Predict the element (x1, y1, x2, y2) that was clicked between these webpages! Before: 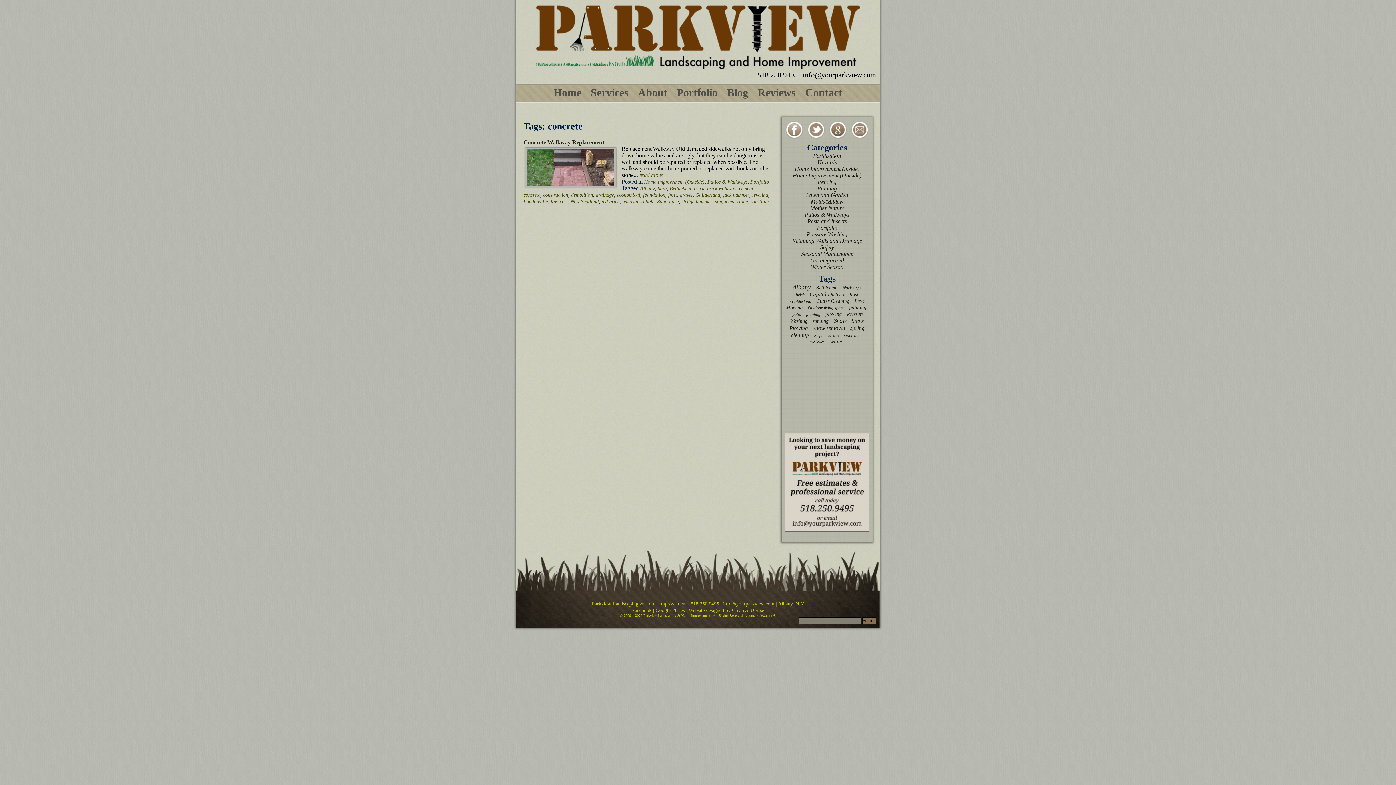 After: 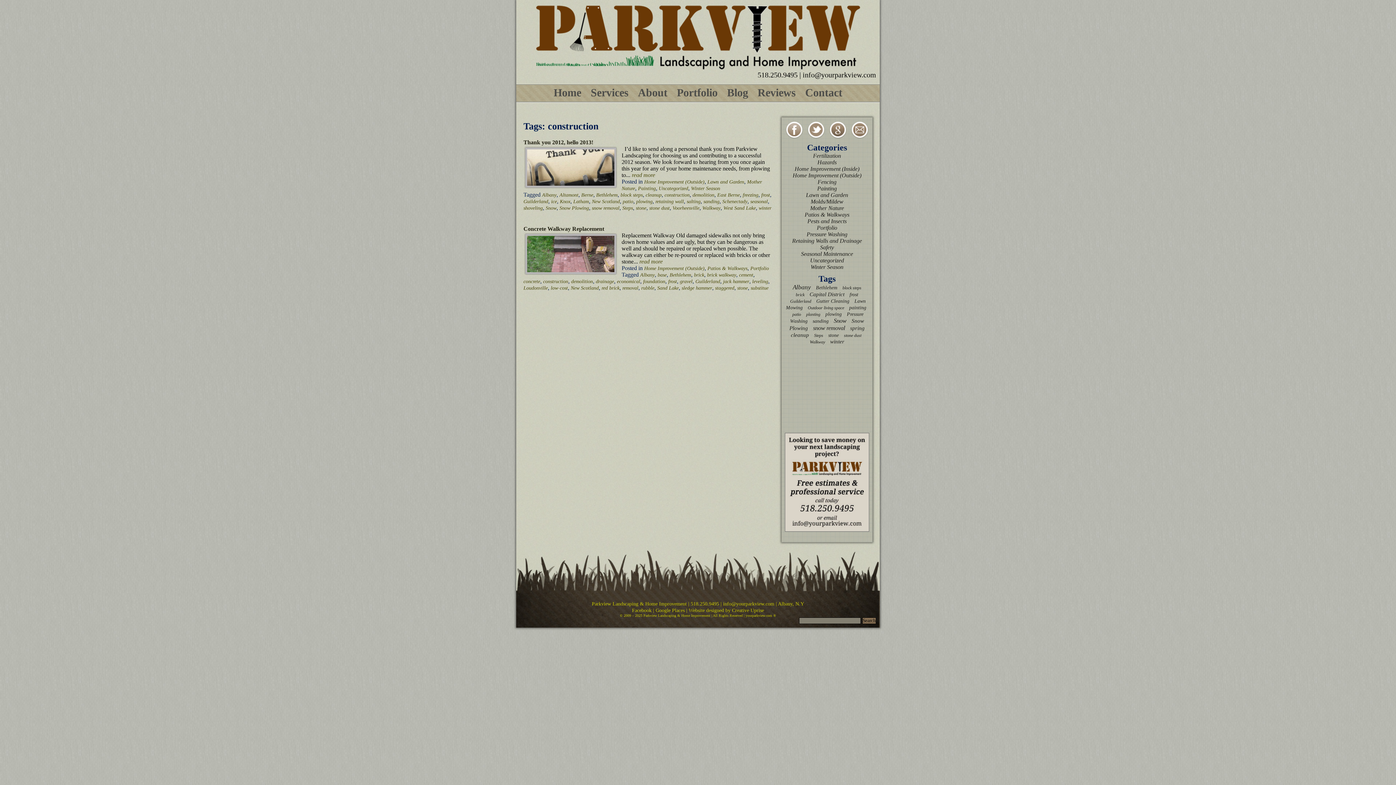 Action: bbox: (543, 192, 568, 197) label: construction